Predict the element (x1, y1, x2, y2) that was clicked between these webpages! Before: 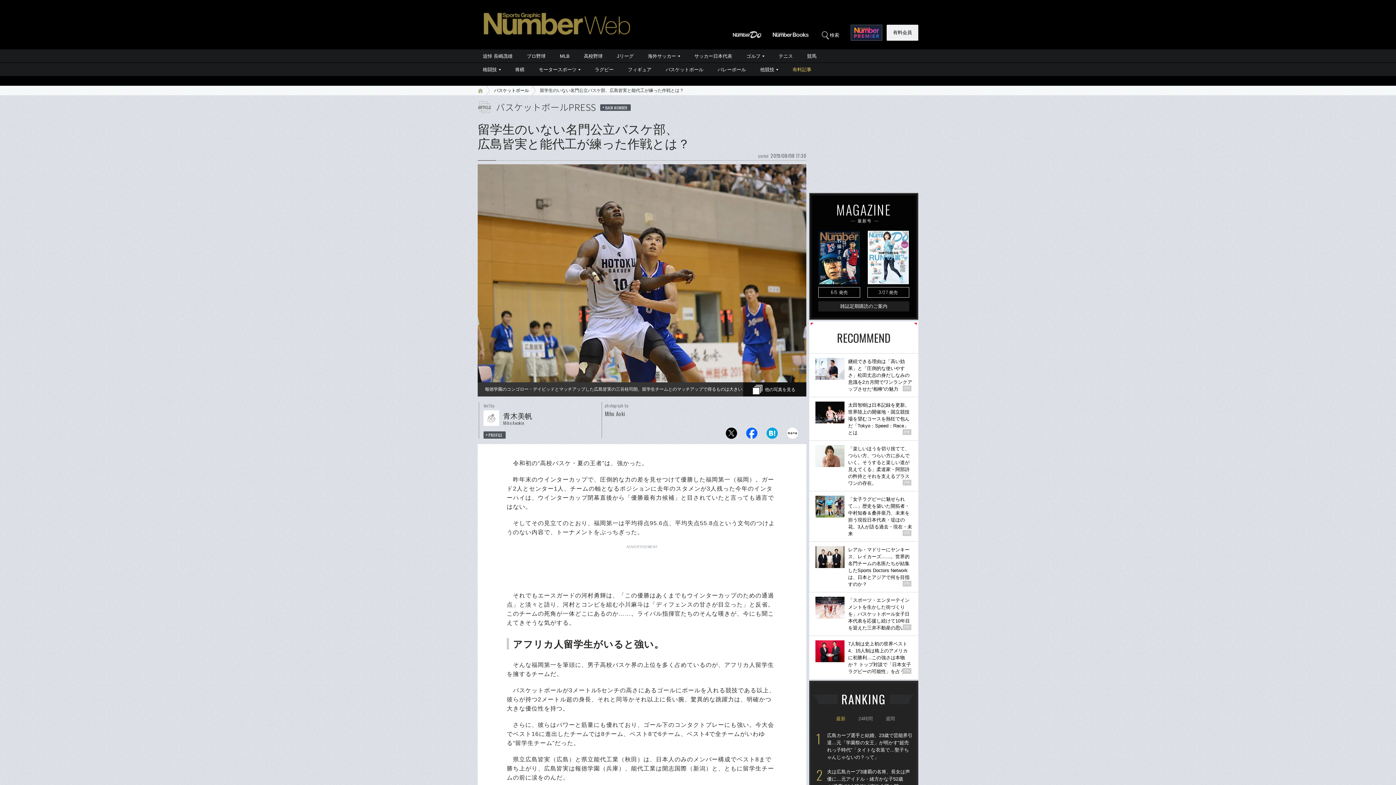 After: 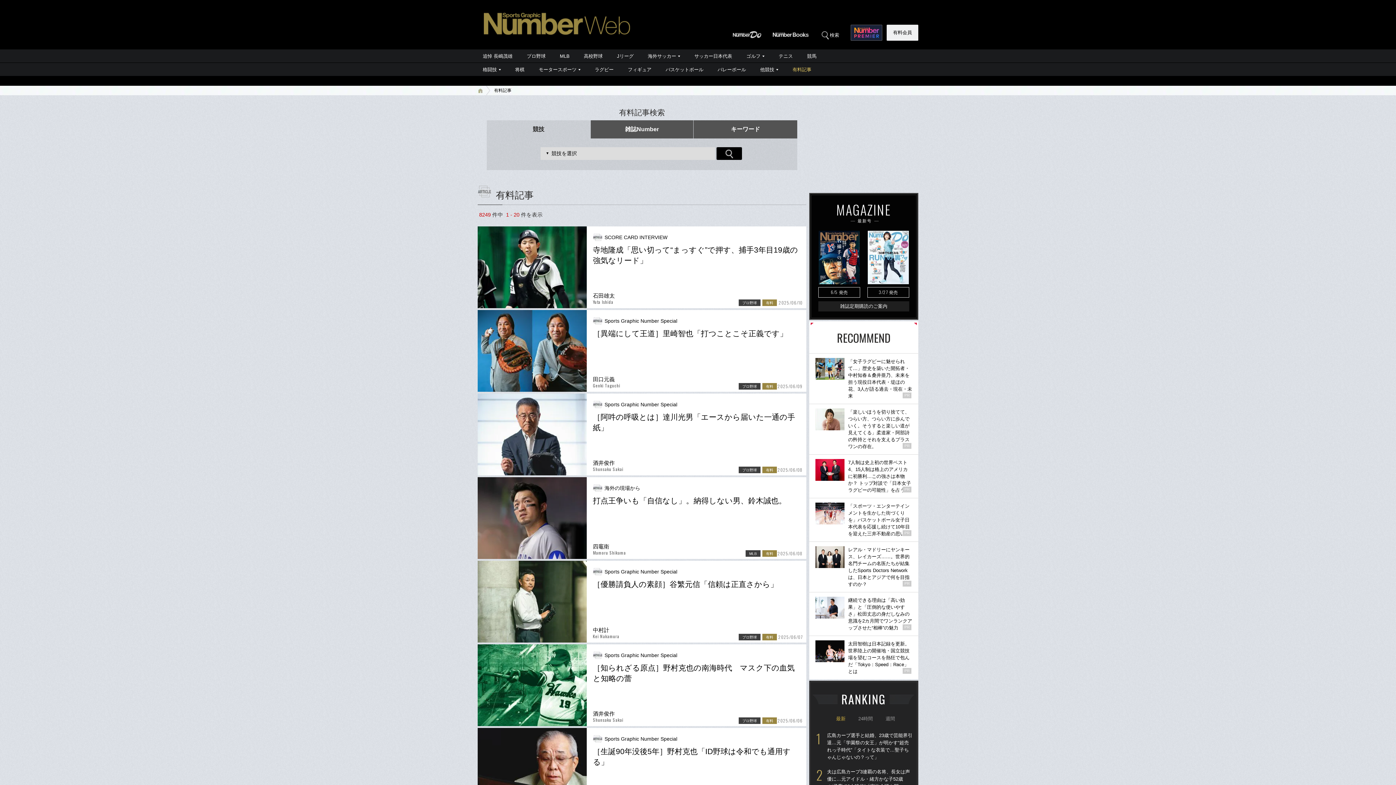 Action: bbox: (785, 62, 818, 76) label: 有料記事